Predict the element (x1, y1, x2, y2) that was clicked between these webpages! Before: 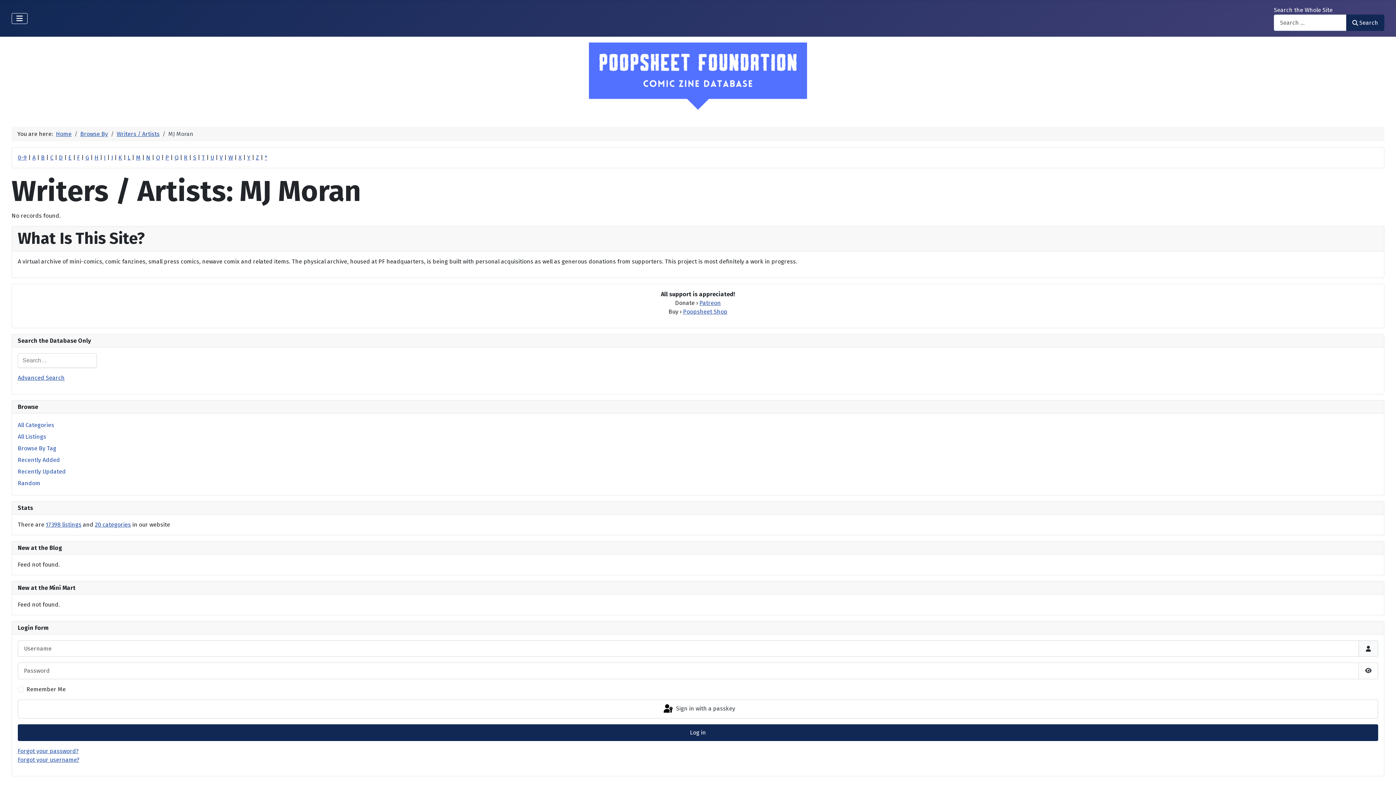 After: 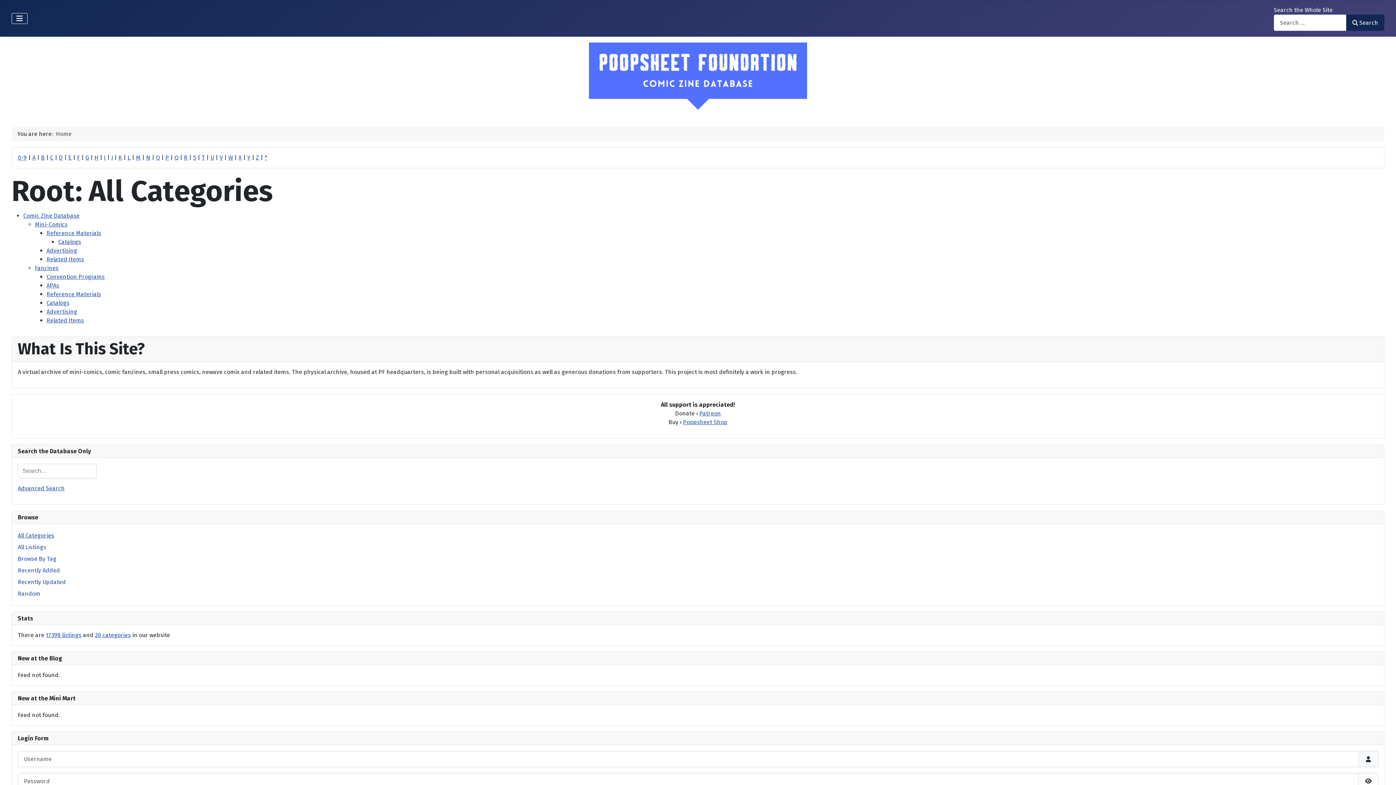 Action: label: 20 categories bbox: (94, 521, 130, 528)